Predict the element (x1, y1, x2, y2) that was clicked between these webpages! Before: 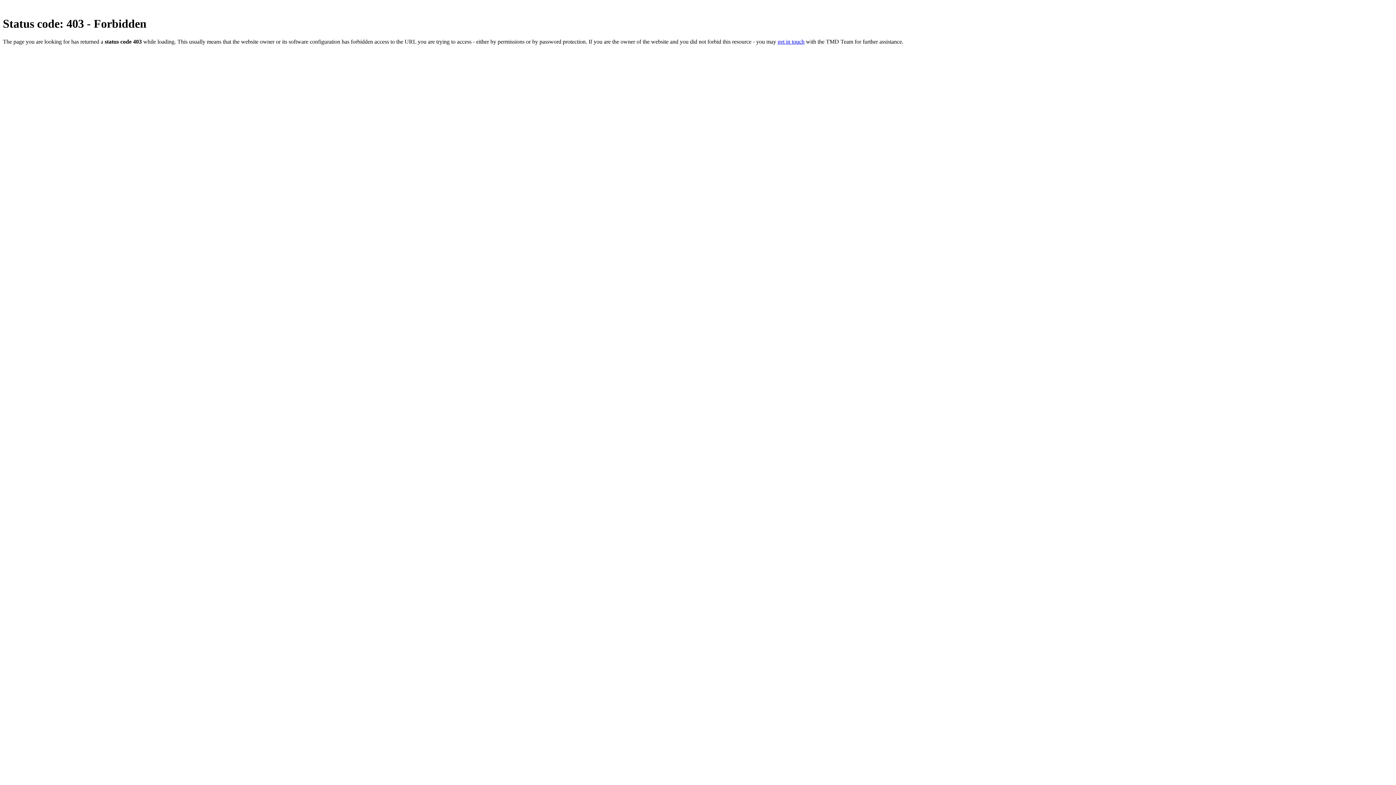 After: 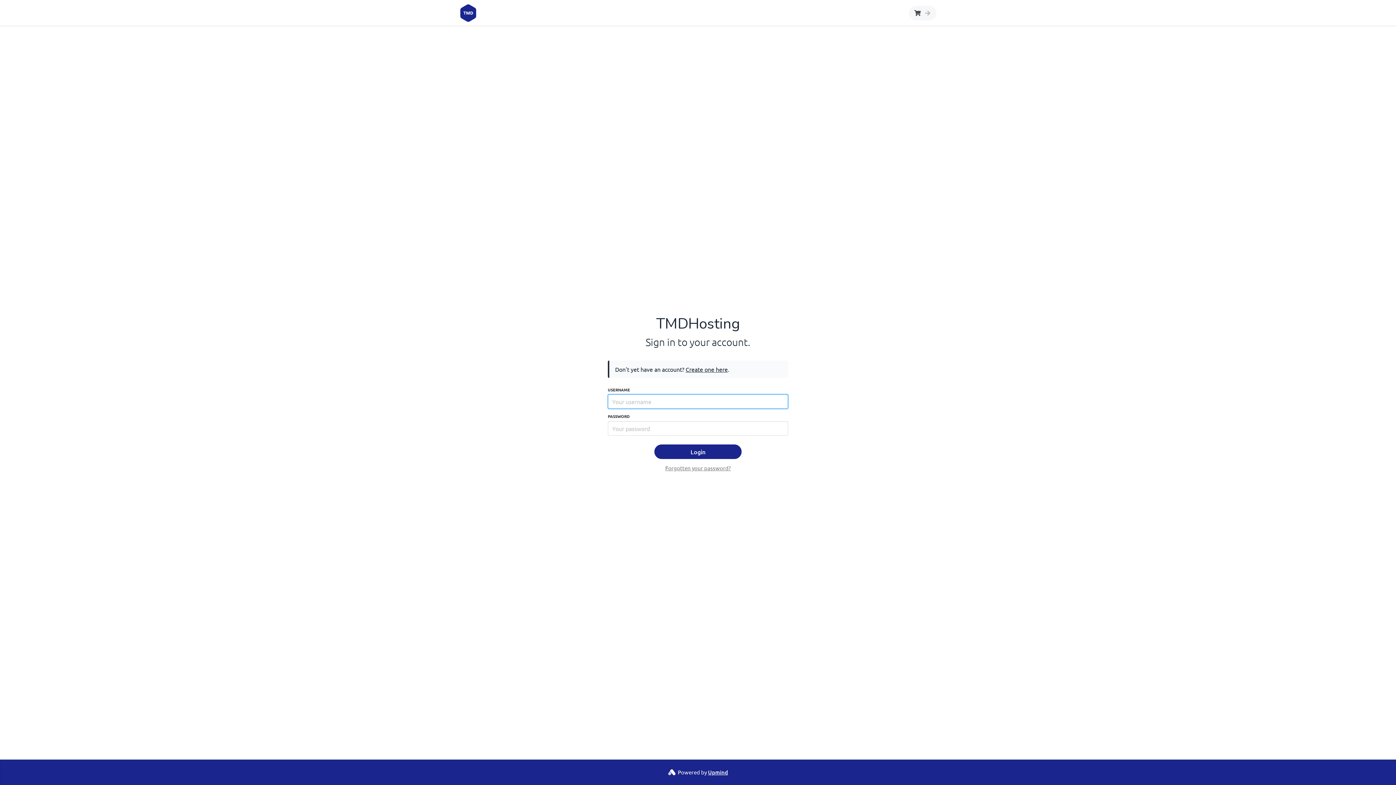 Action: label: get in touch bbox: (777, 38, 804, 44)